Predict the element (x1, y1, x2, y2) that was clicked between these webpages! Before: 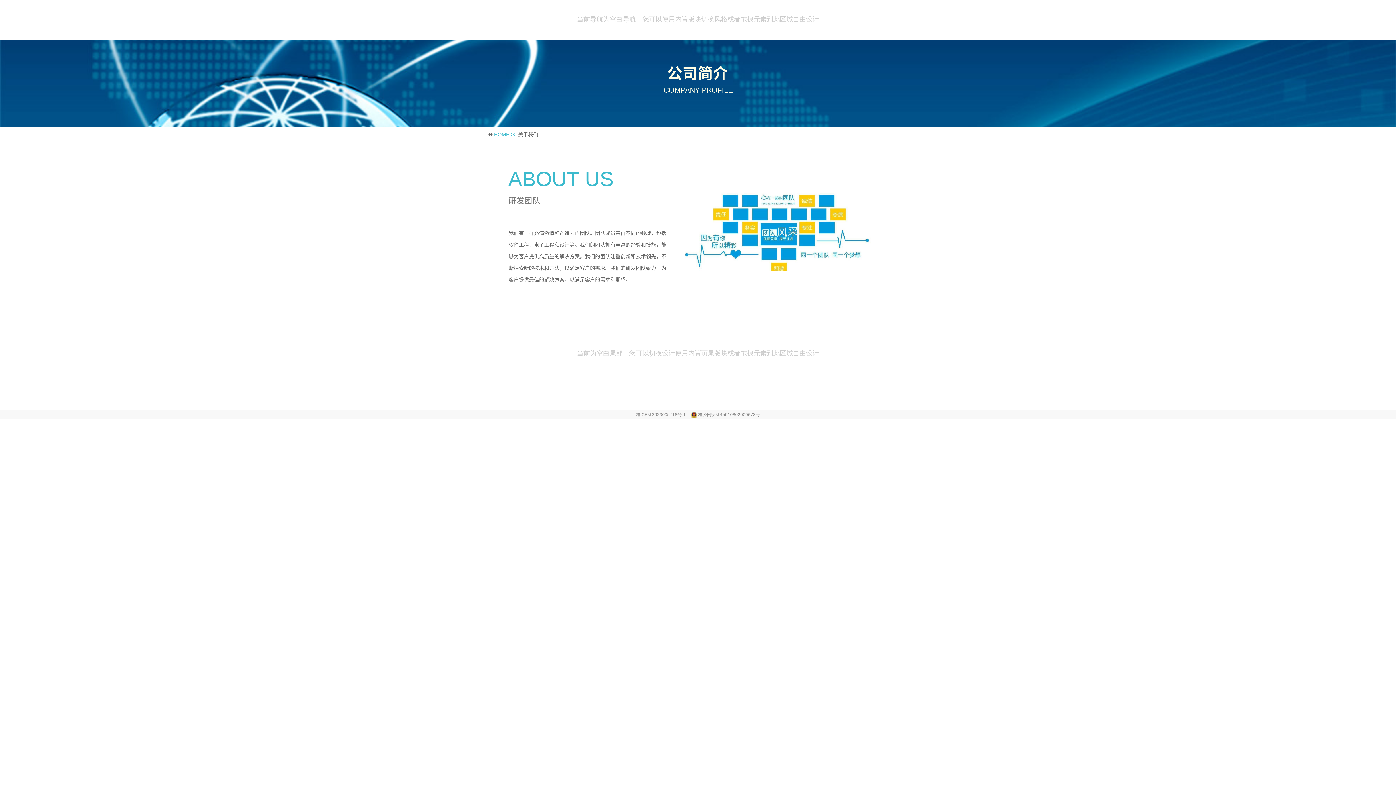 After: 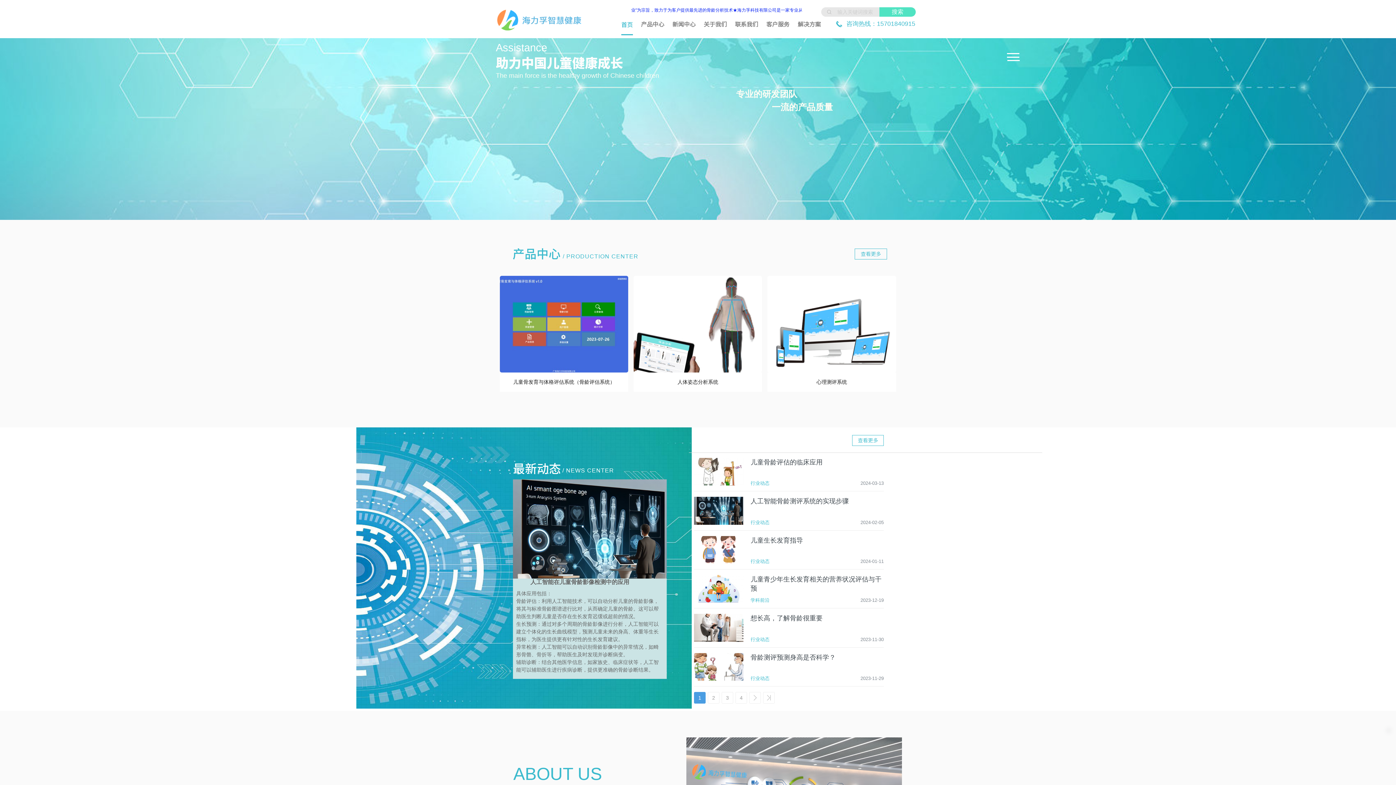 Action: bbox: (494, 131, 518, 137) label: HOME >> 